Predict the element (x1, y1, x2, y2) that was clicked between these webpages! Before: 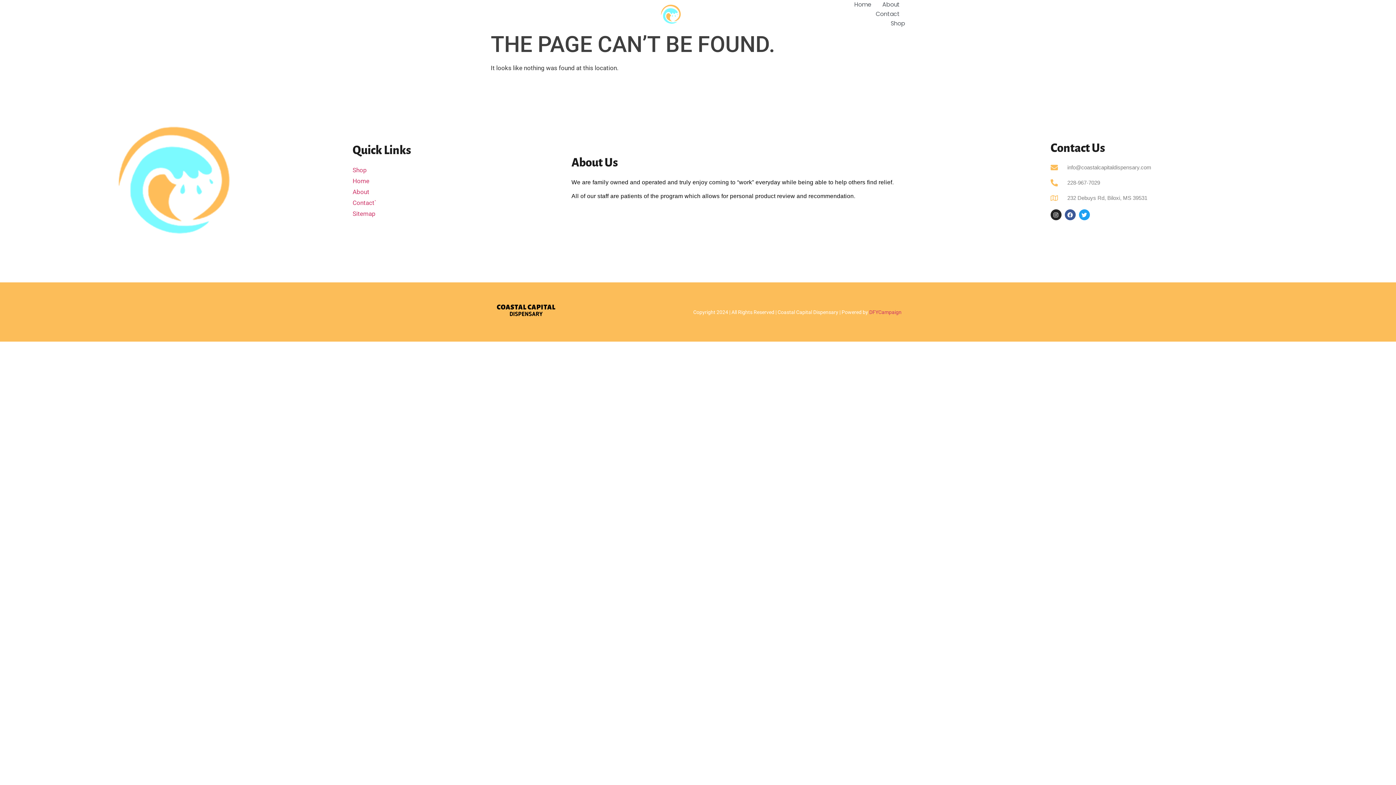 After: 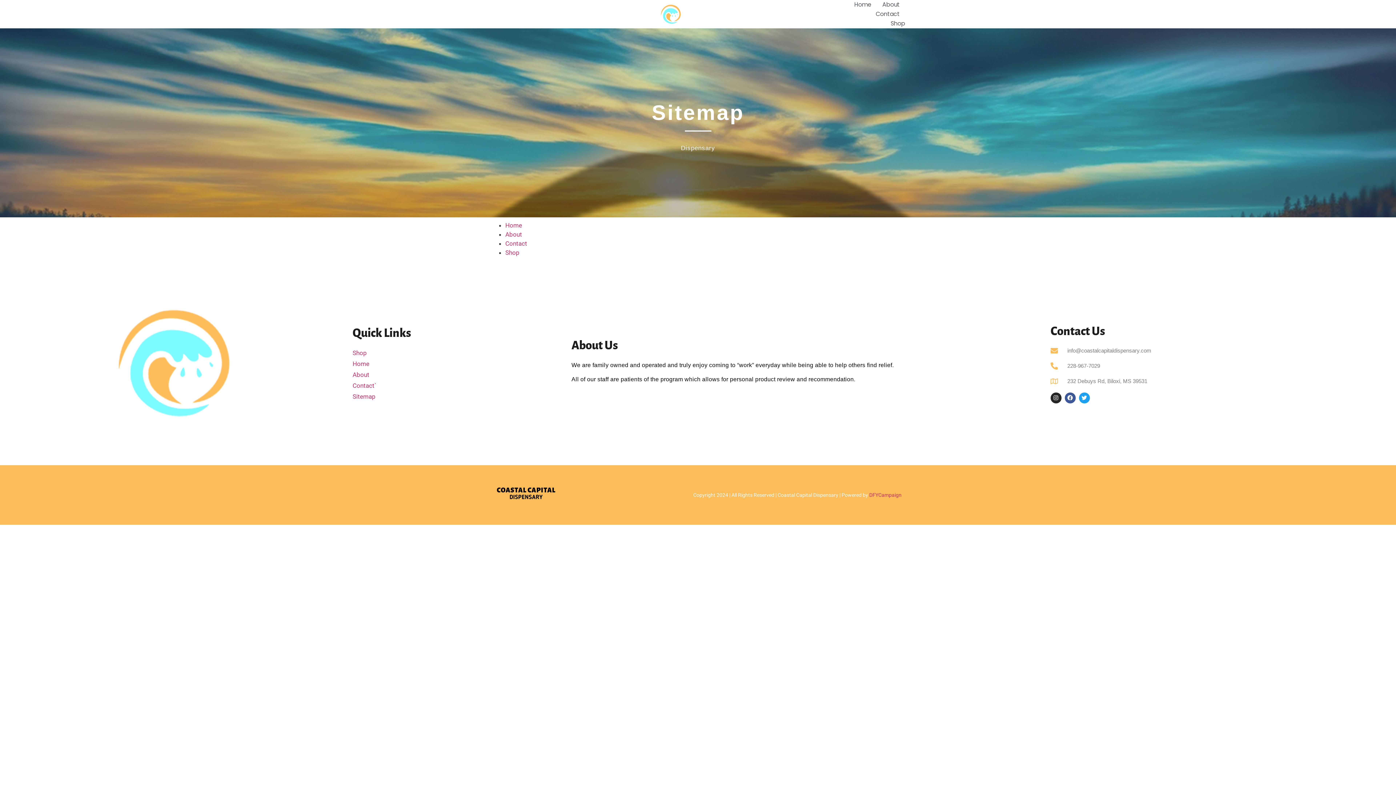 Action: label: Sitemap bbox: (352, 209, 564, 218)